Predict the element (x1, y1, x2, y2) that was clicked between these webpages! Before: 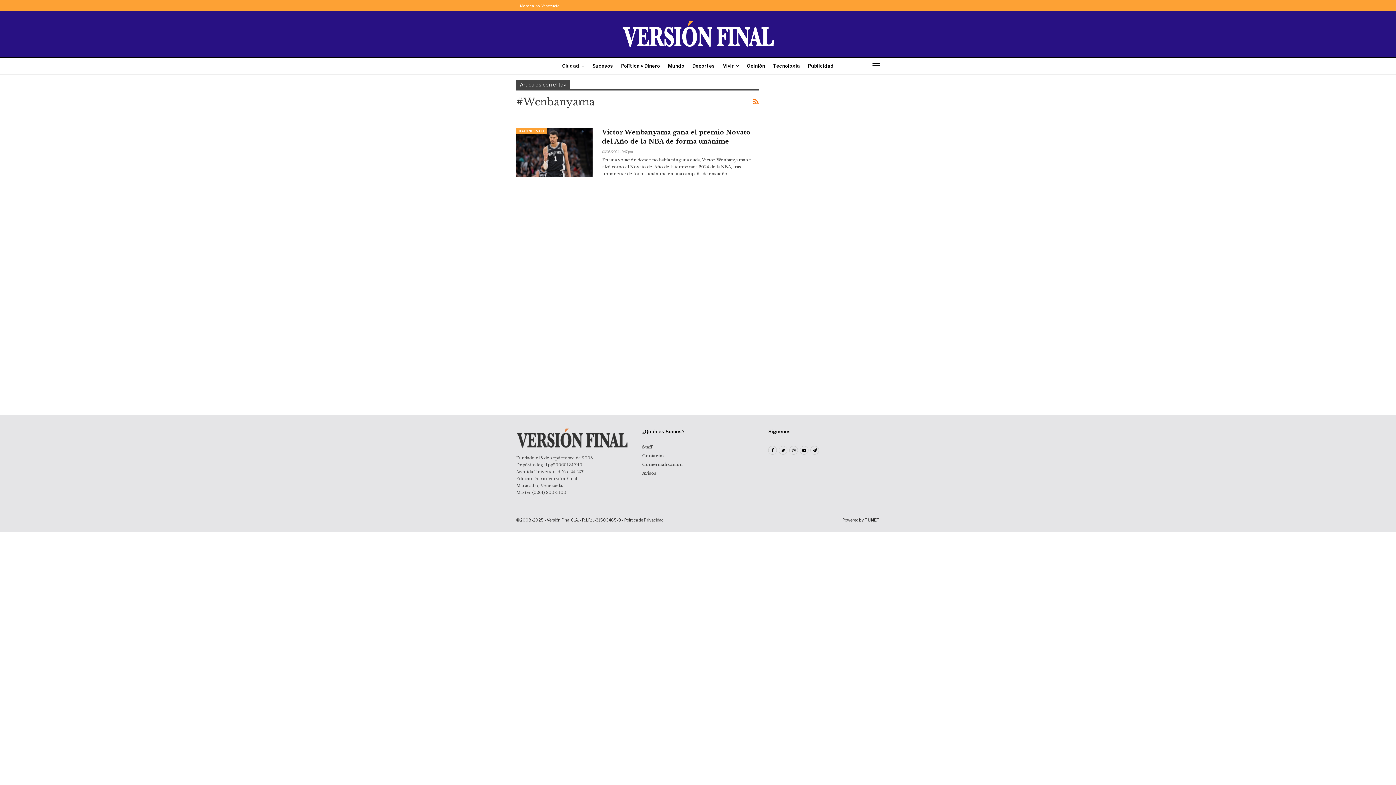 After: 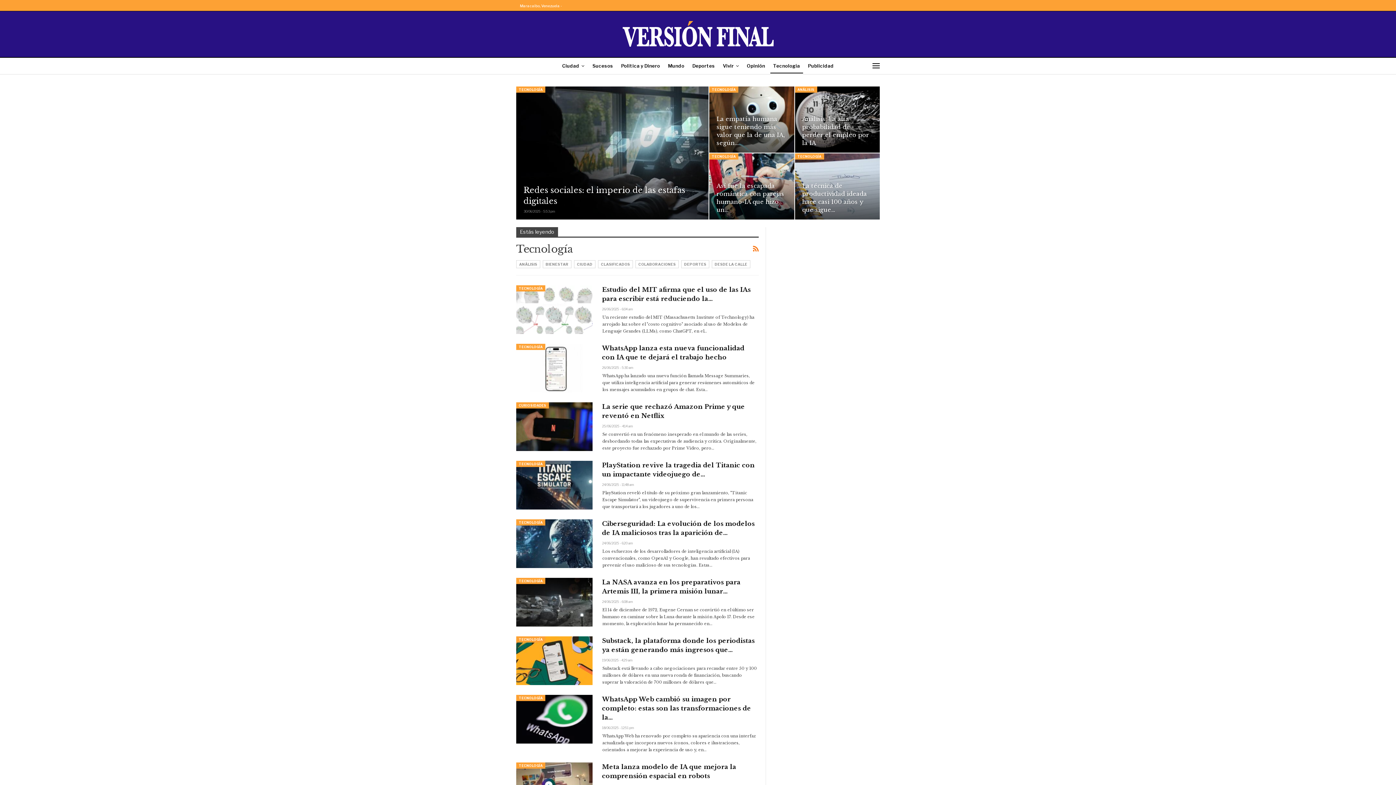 Action: bbox: (770, 57, 803, 73) label: Tecnología